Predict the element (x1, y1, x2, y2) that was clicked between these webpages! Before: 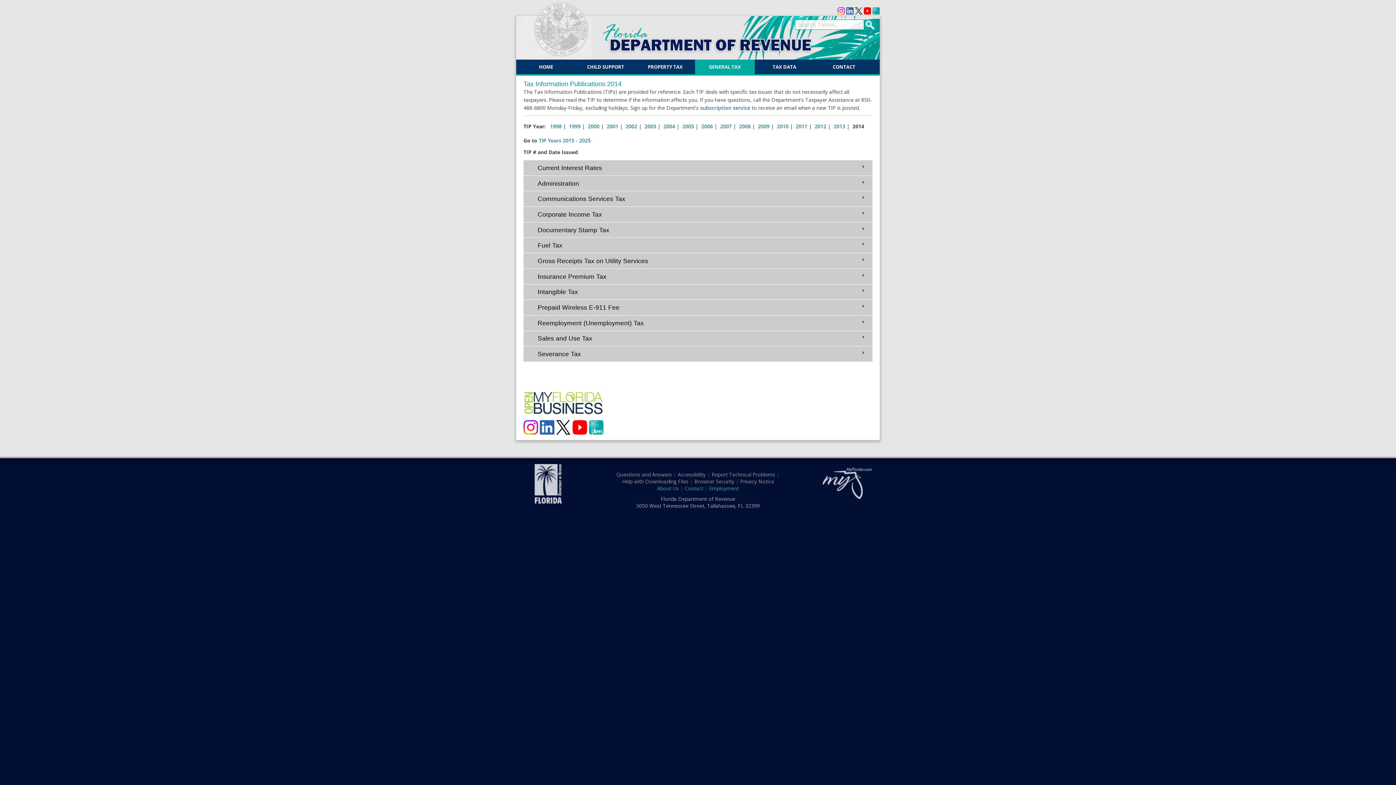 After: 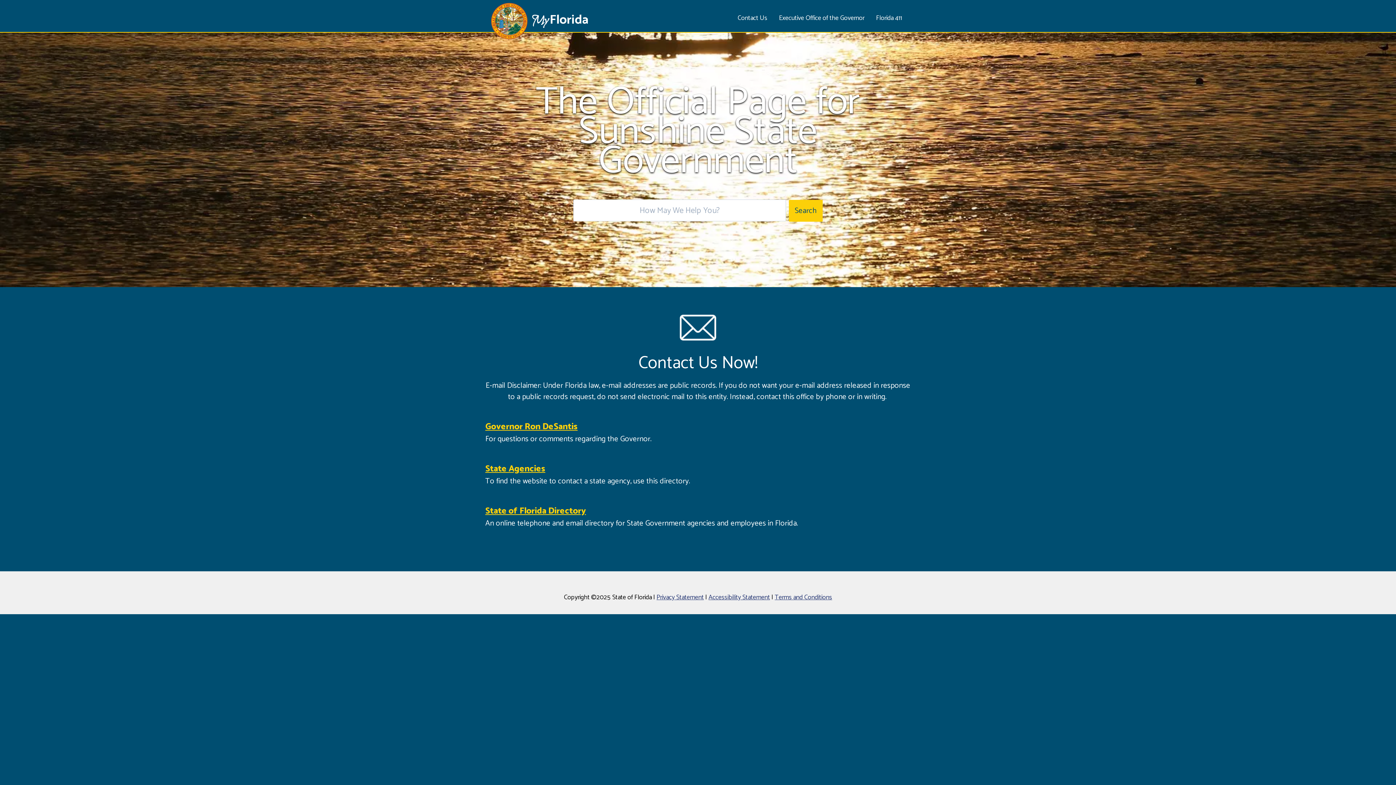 Action: bbox: (822, 493, 872, 500)